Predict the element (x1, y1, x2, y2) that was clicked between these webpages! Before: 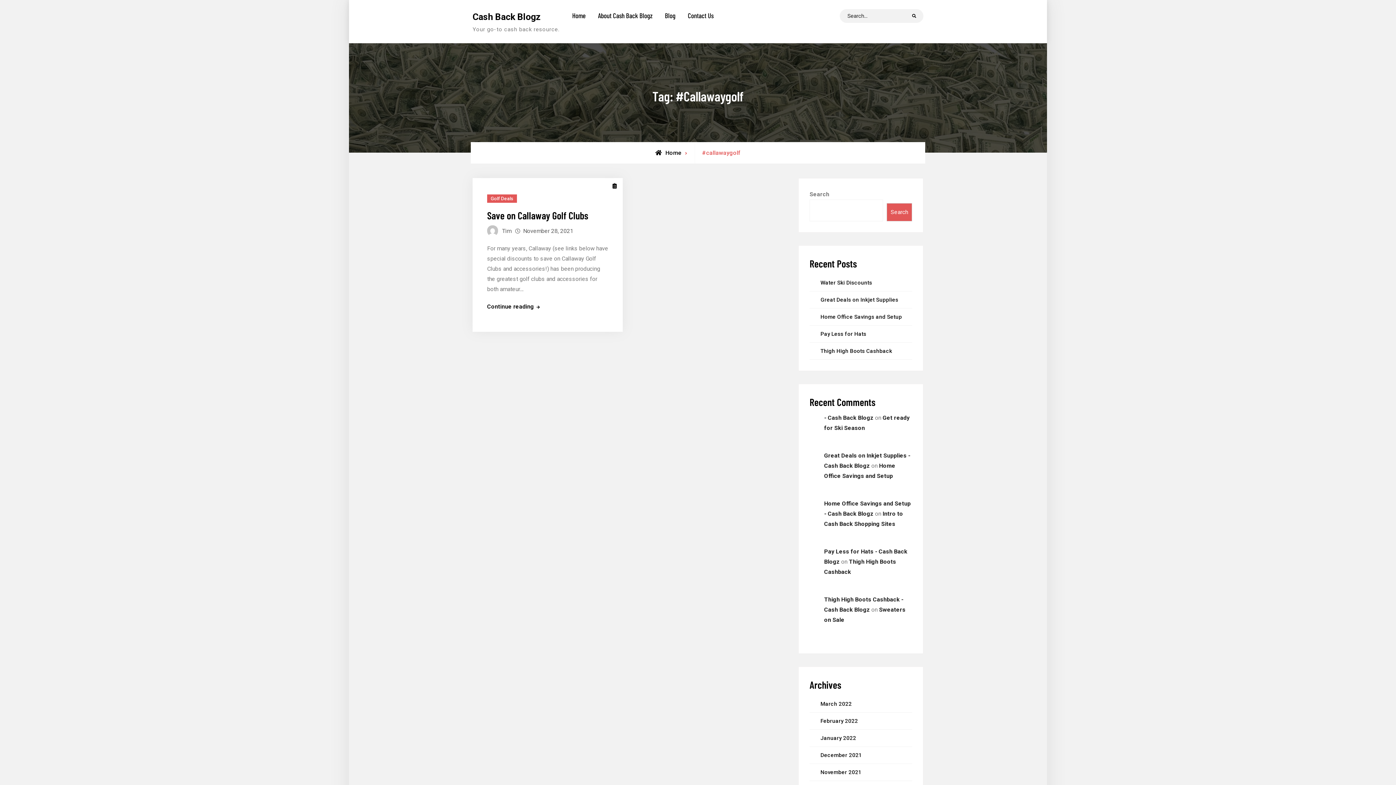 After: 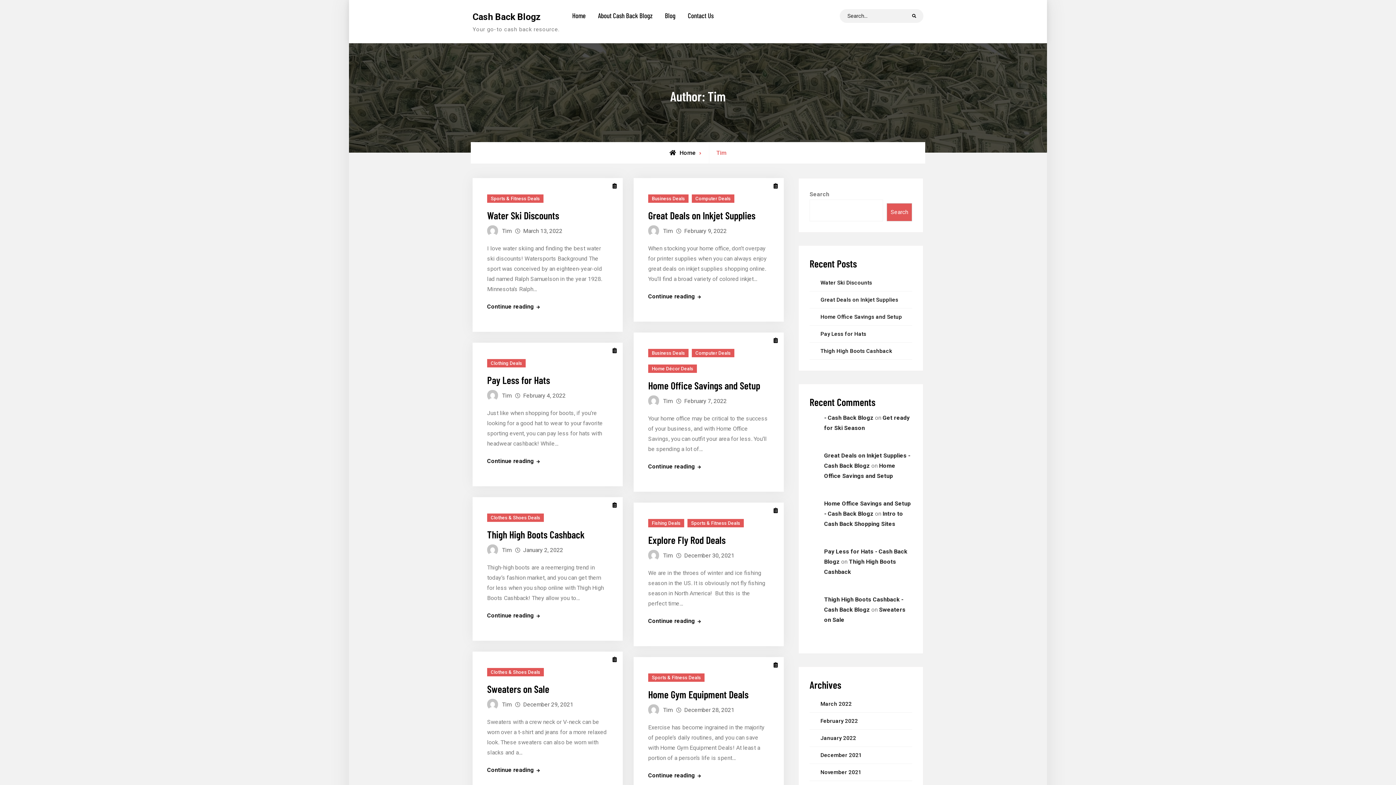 Action: label: Tim bbox: (502, 227, 511, 234)